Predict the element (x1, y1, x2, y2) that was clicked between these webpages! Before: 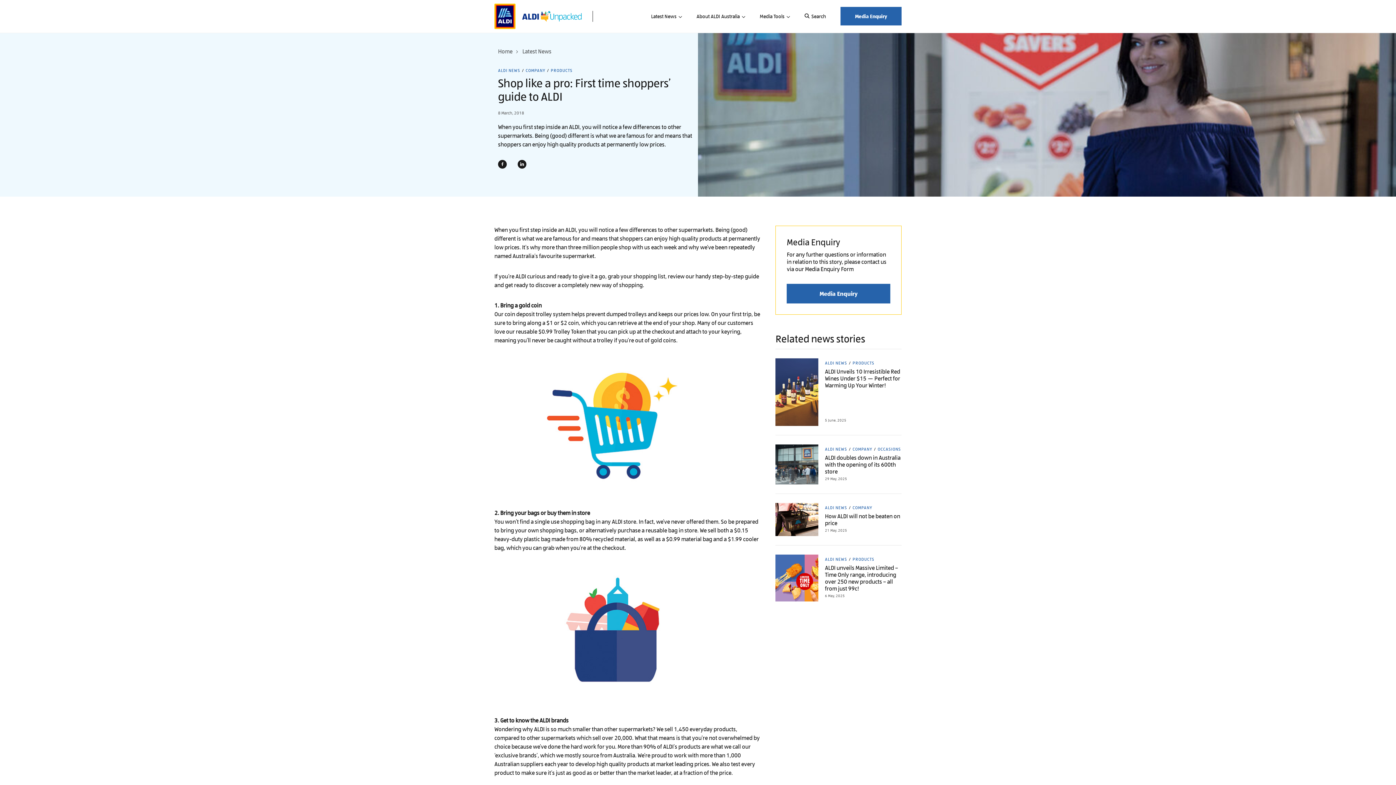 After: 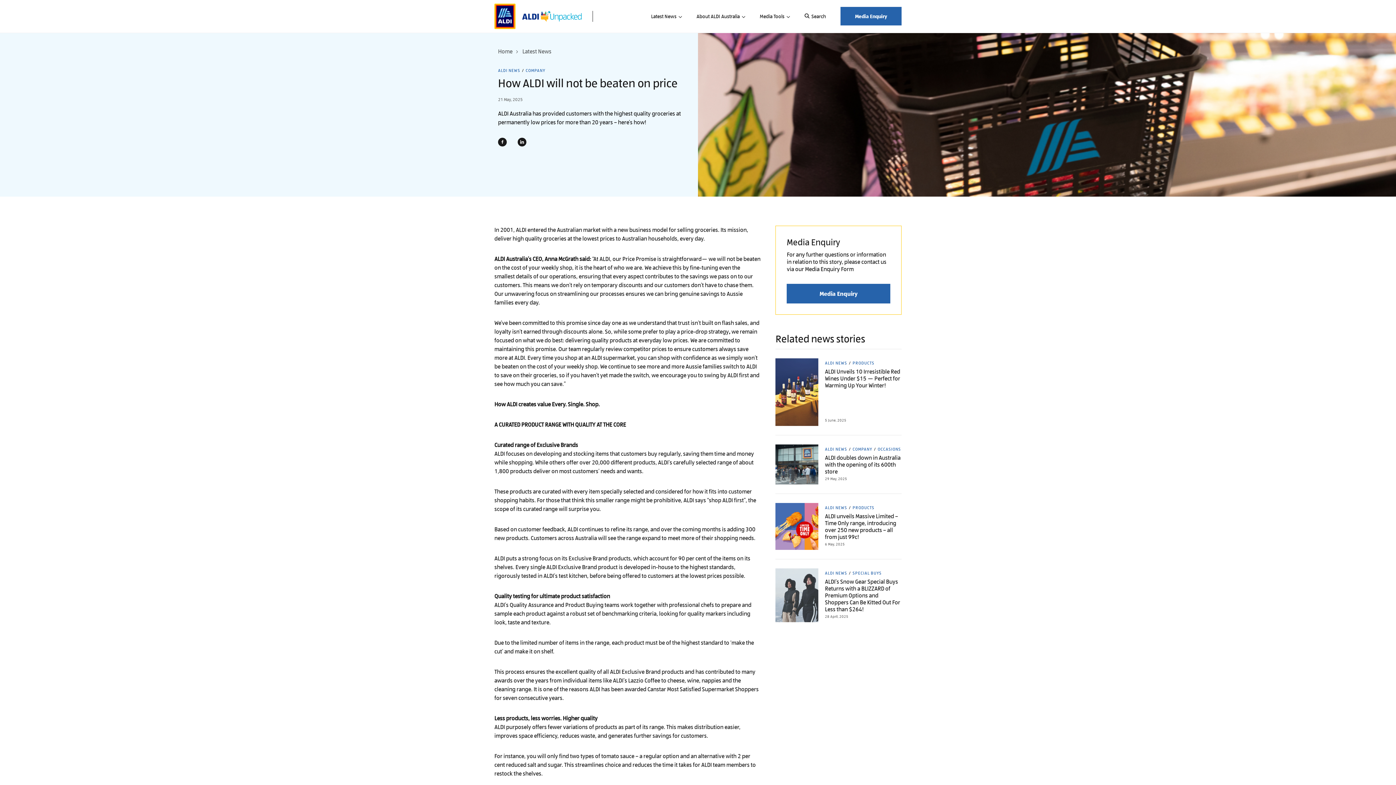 Action: bbox: (775, 530, 818, 537)